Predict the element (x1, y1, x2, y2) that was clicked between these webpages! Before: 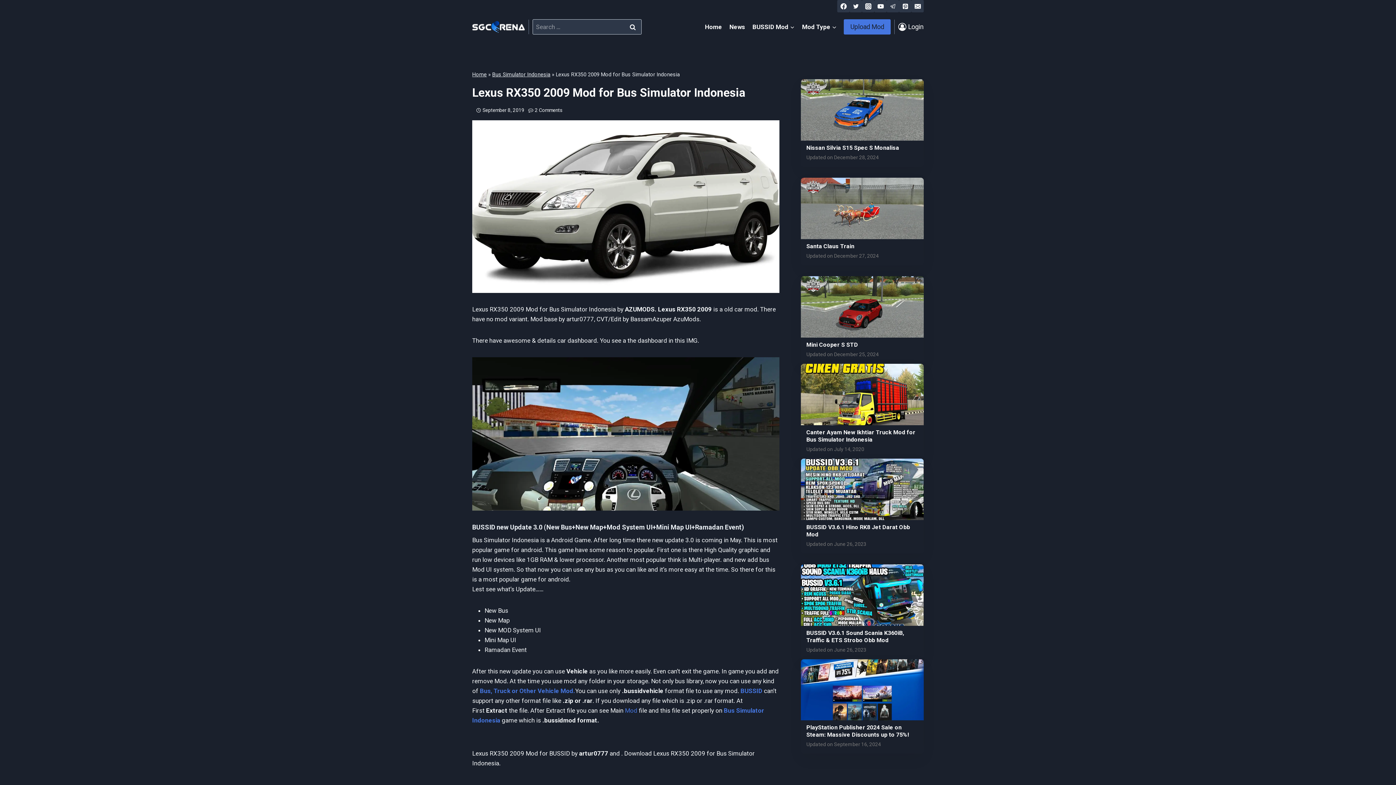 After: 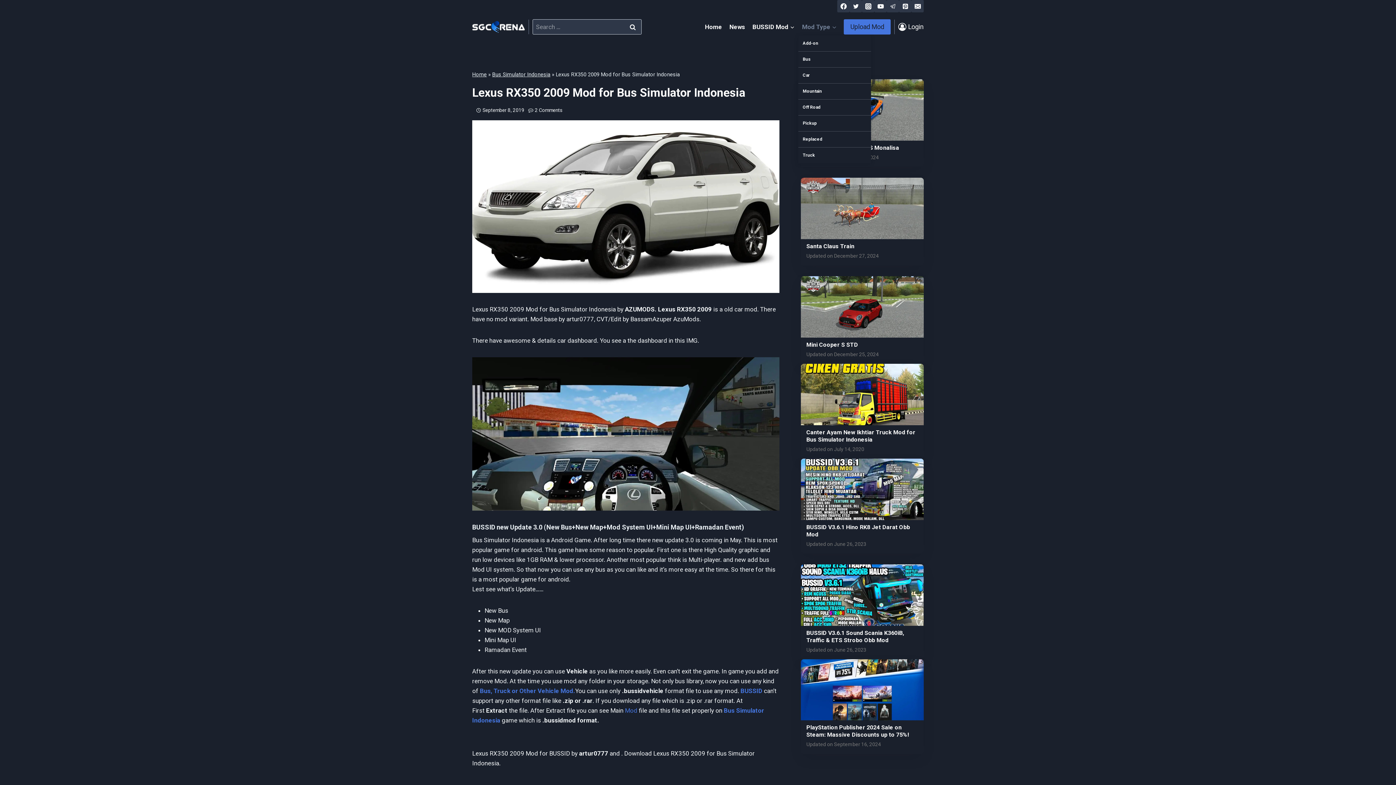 Action: bbox: (798, 18, 840, 35) label: Mod Type